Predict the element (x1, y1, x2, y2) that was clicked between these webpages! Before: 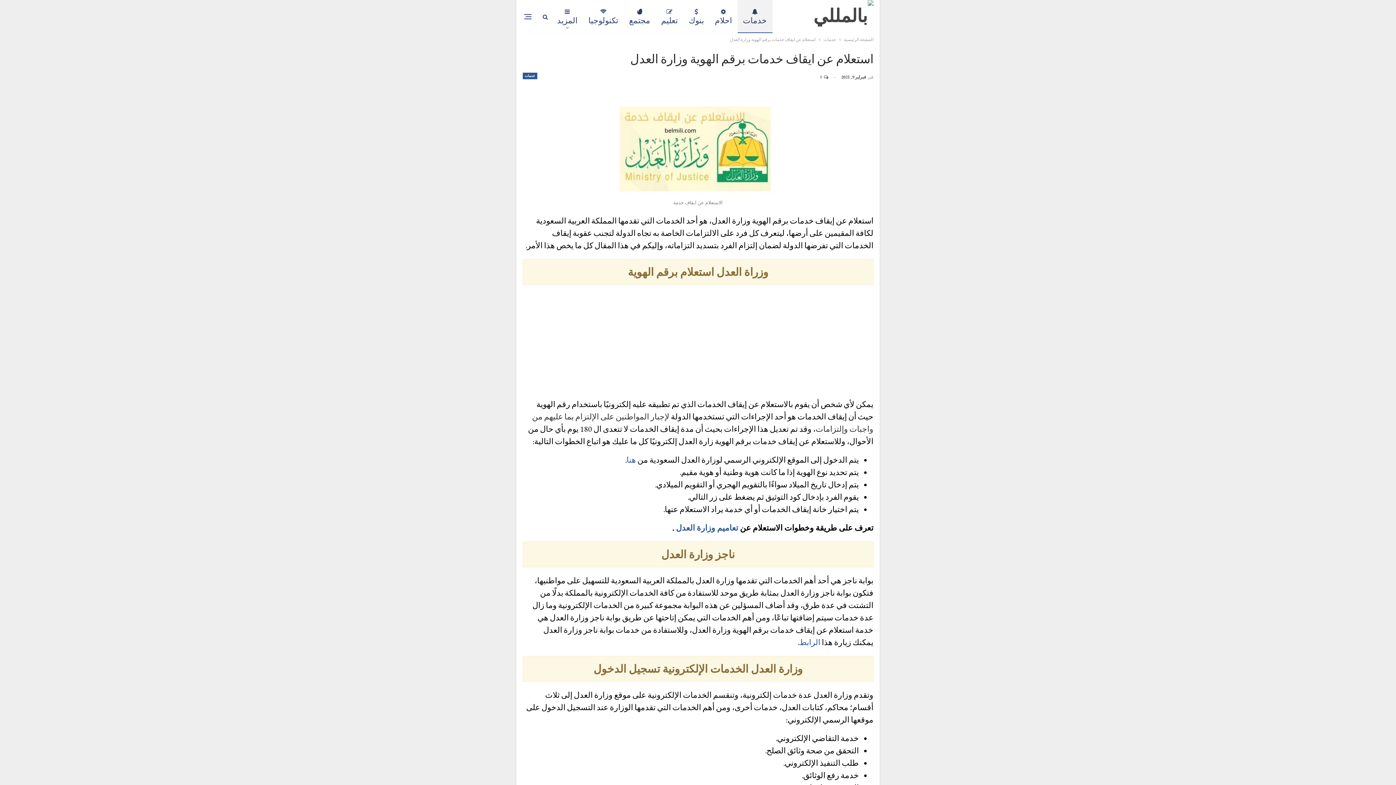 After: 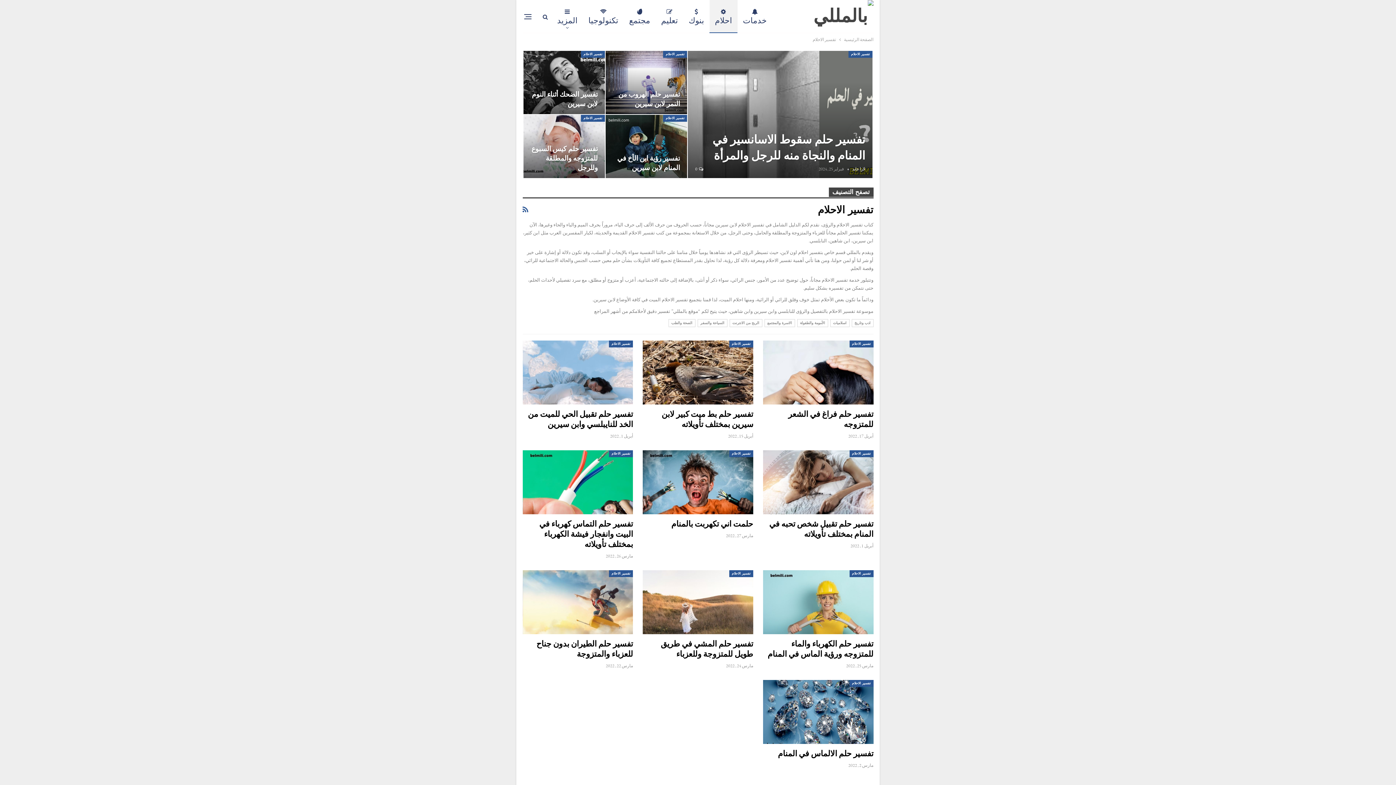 Action: label: احلام bbox: (709, 0, 737, 32)